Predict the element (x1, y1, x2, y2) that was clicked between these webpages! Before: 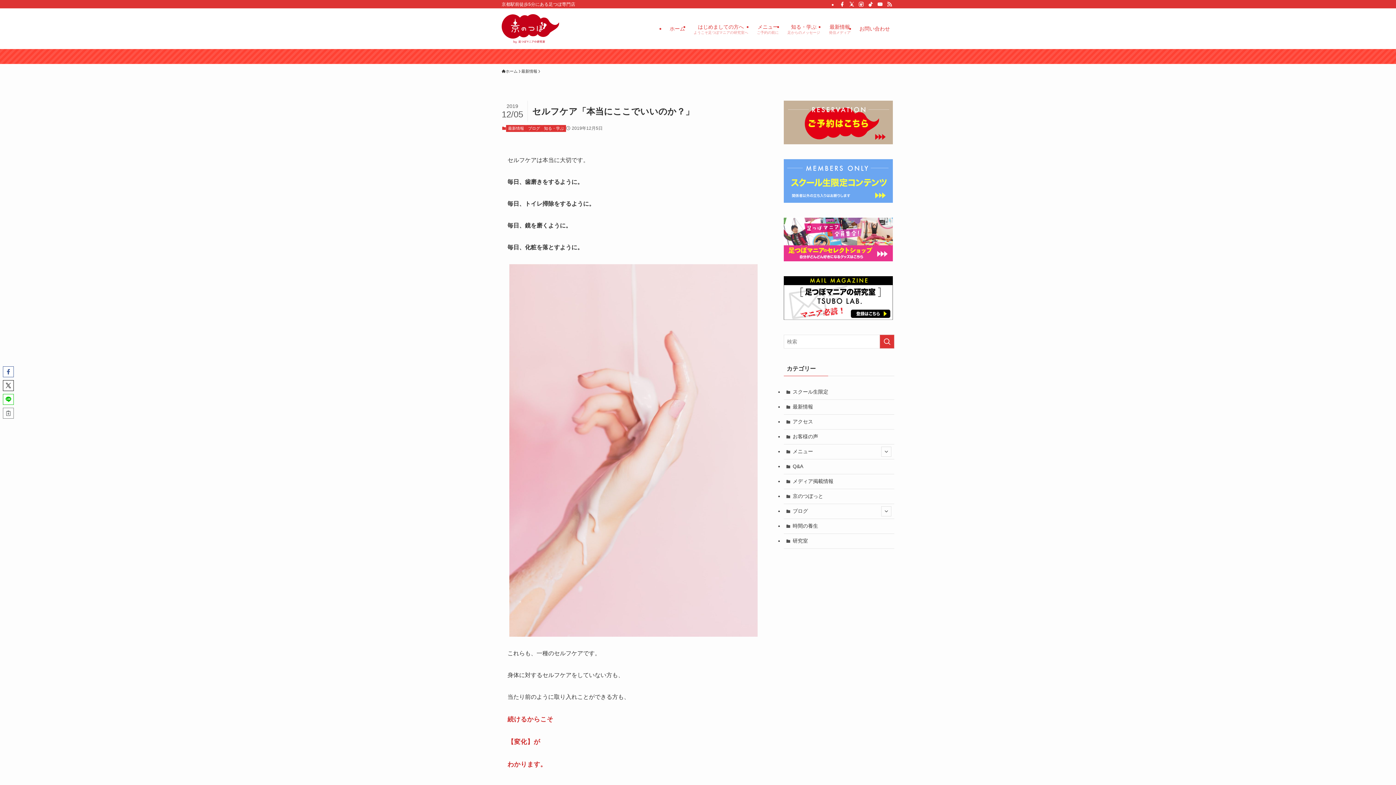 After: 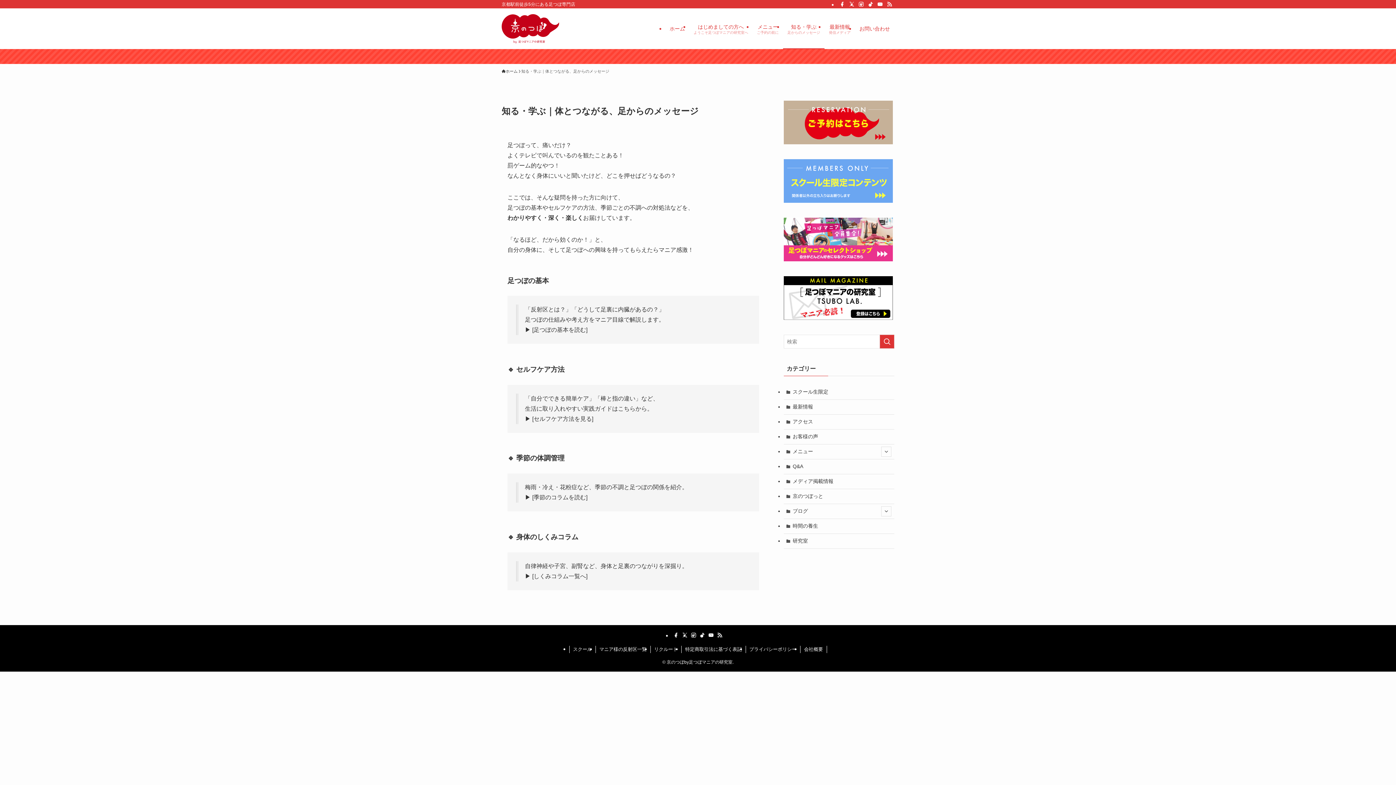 Action: label: 知る・学ぶ
足からのメッセージ bbox: (783, 8, 824, 49)